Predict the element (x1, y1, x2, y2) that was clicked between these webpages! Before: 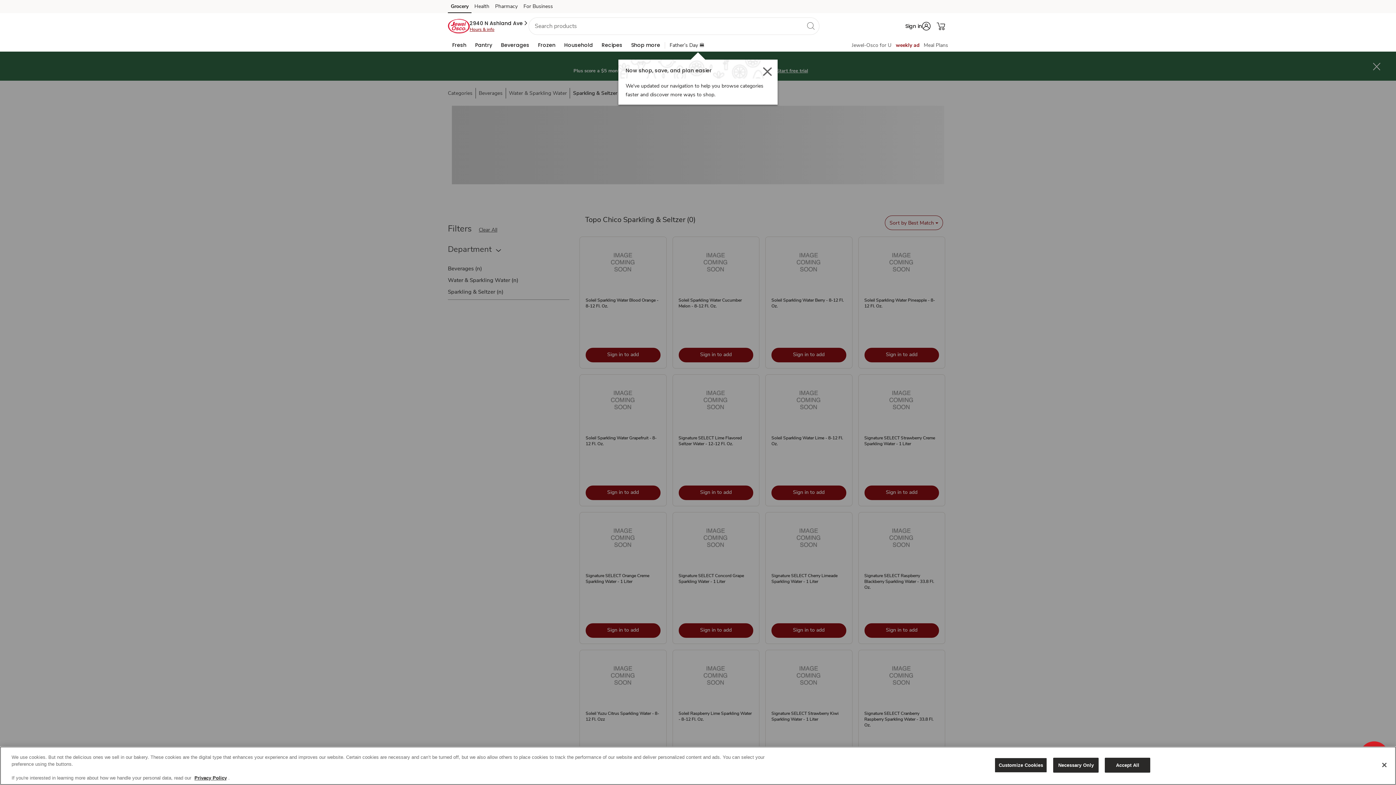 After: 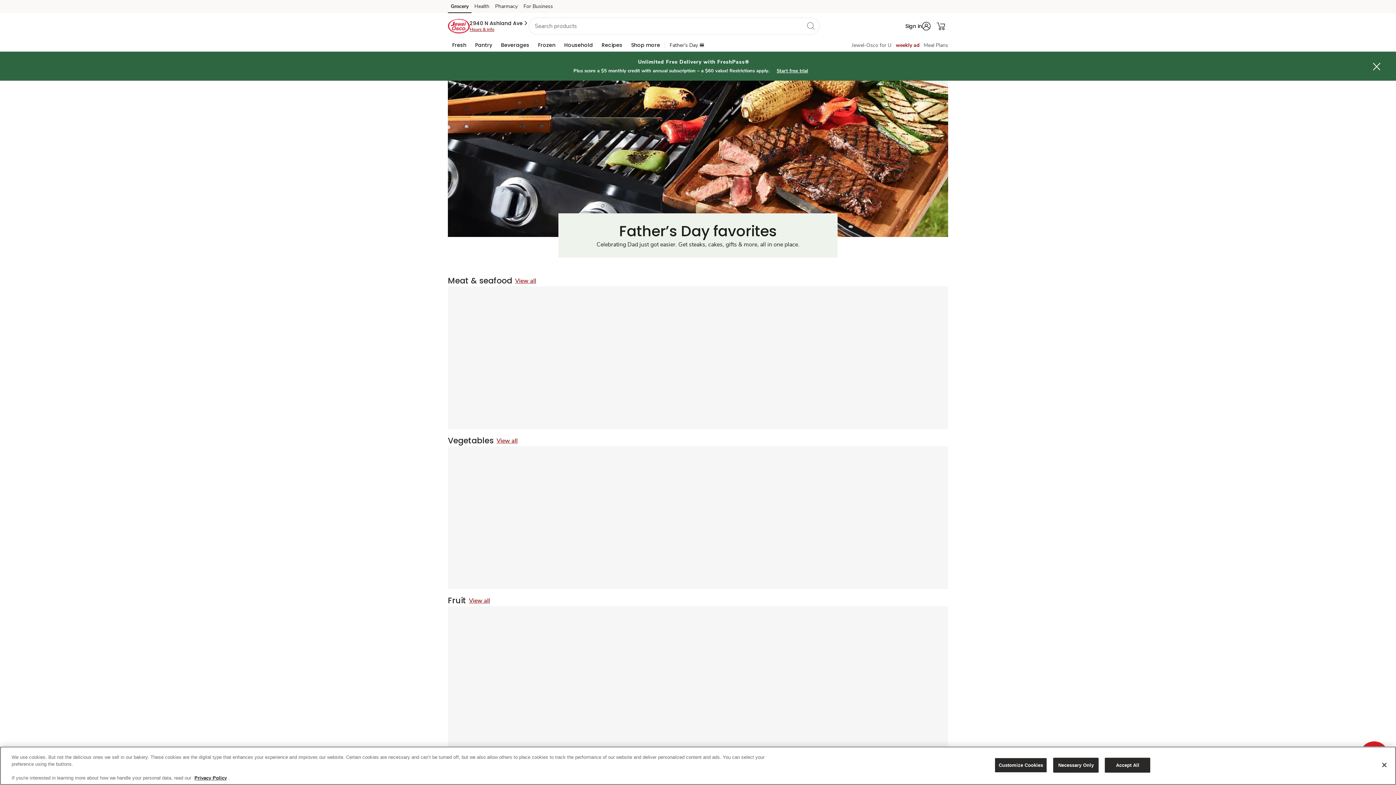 Action: label: Father’s Day 🍔 bbox: (669, 41, 704, 48)